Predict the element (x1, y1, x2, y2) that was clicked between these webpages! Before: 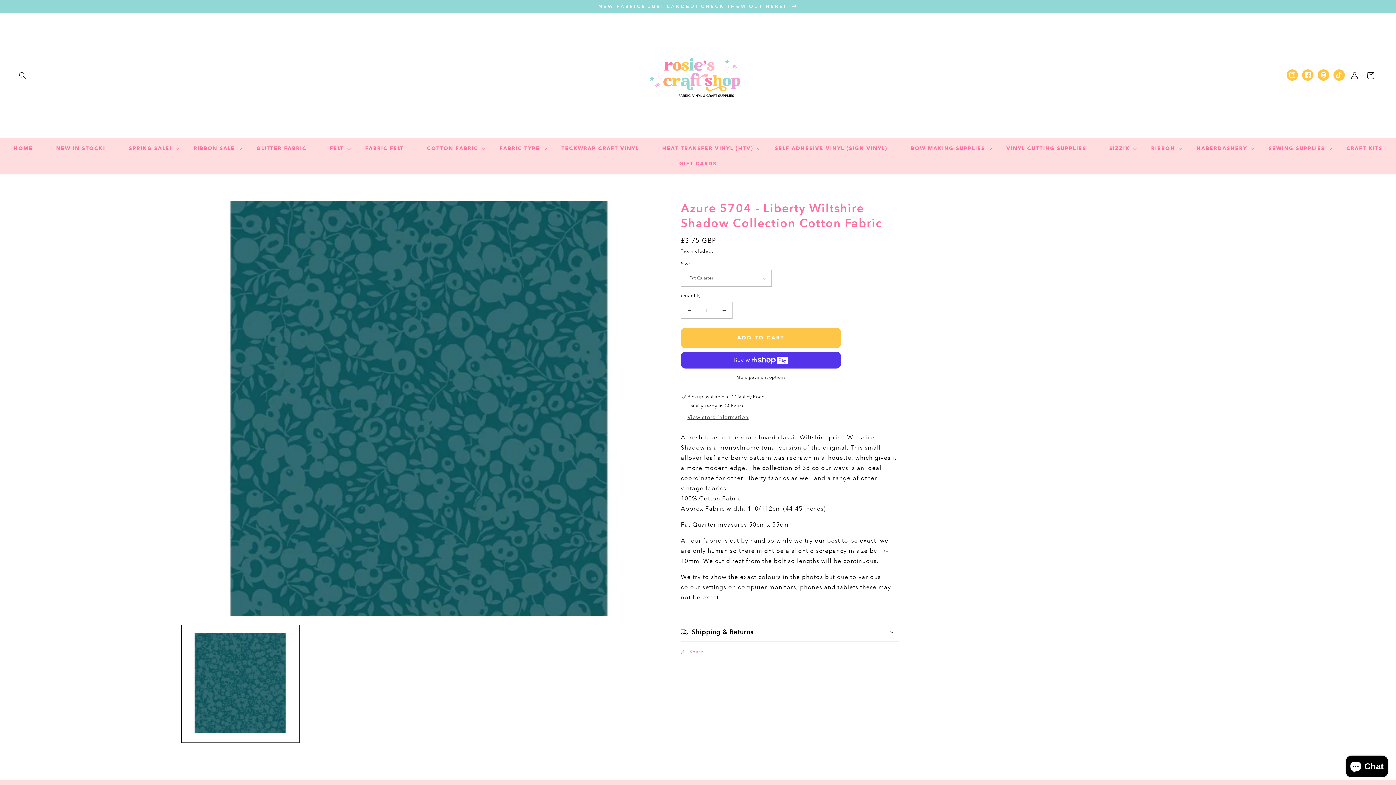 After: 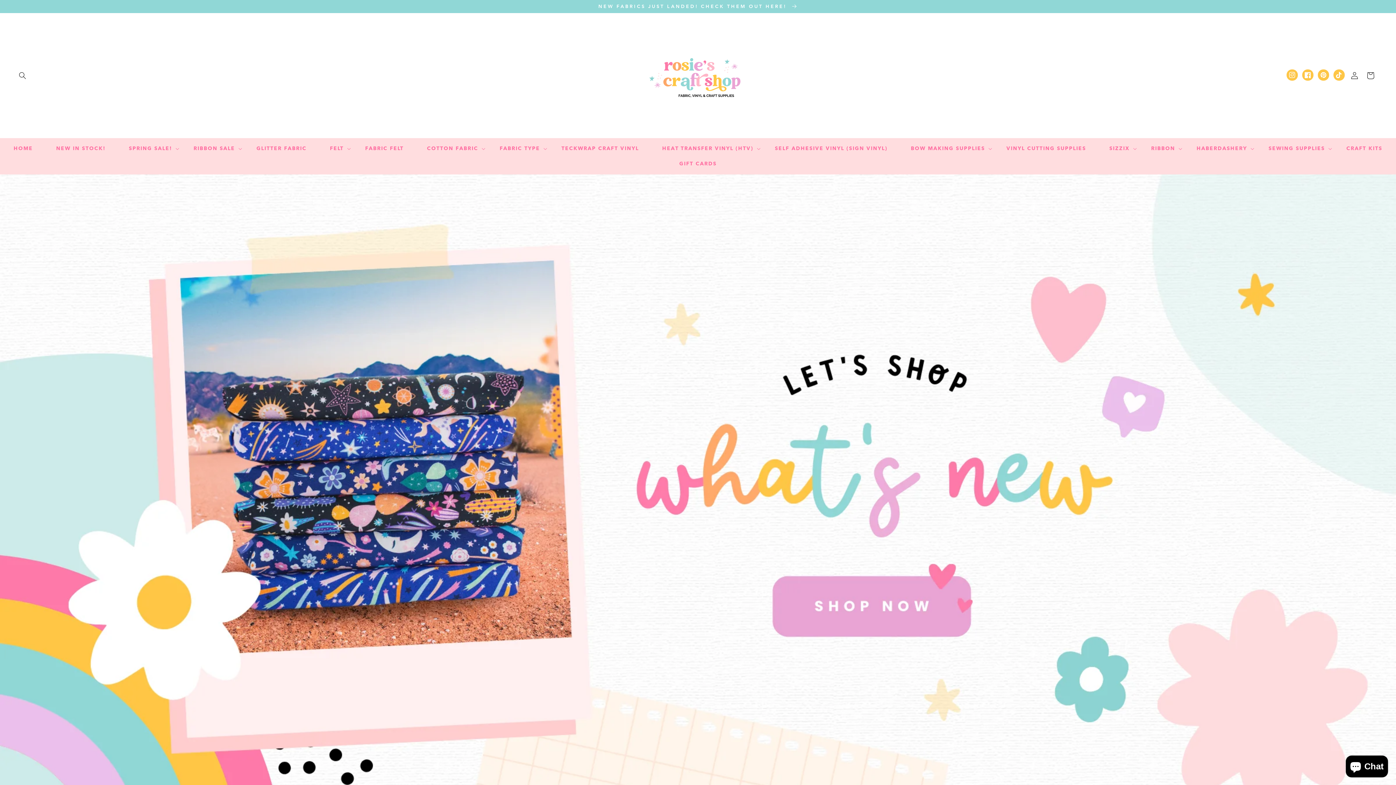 Action: label: TikTok bbox: (1333, 69, 1345, 80)